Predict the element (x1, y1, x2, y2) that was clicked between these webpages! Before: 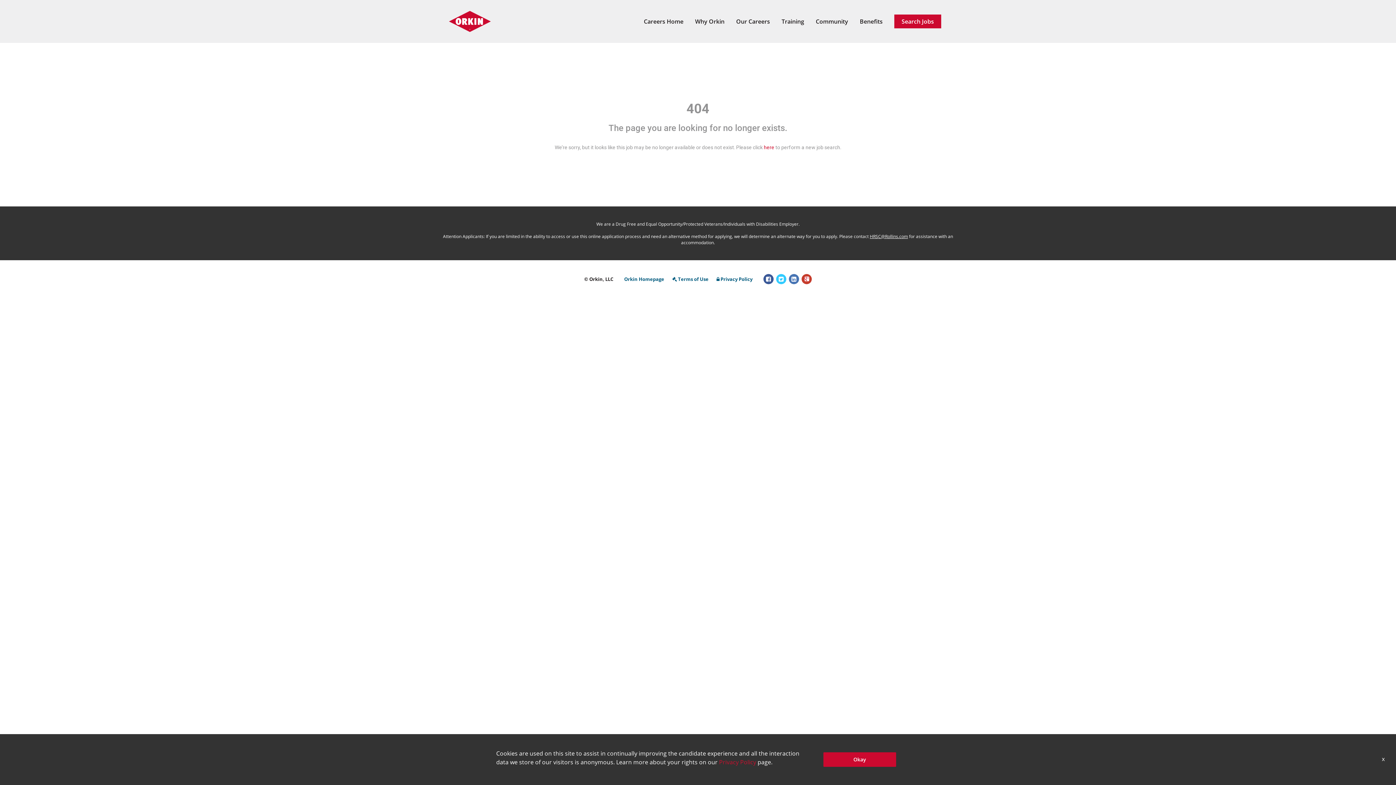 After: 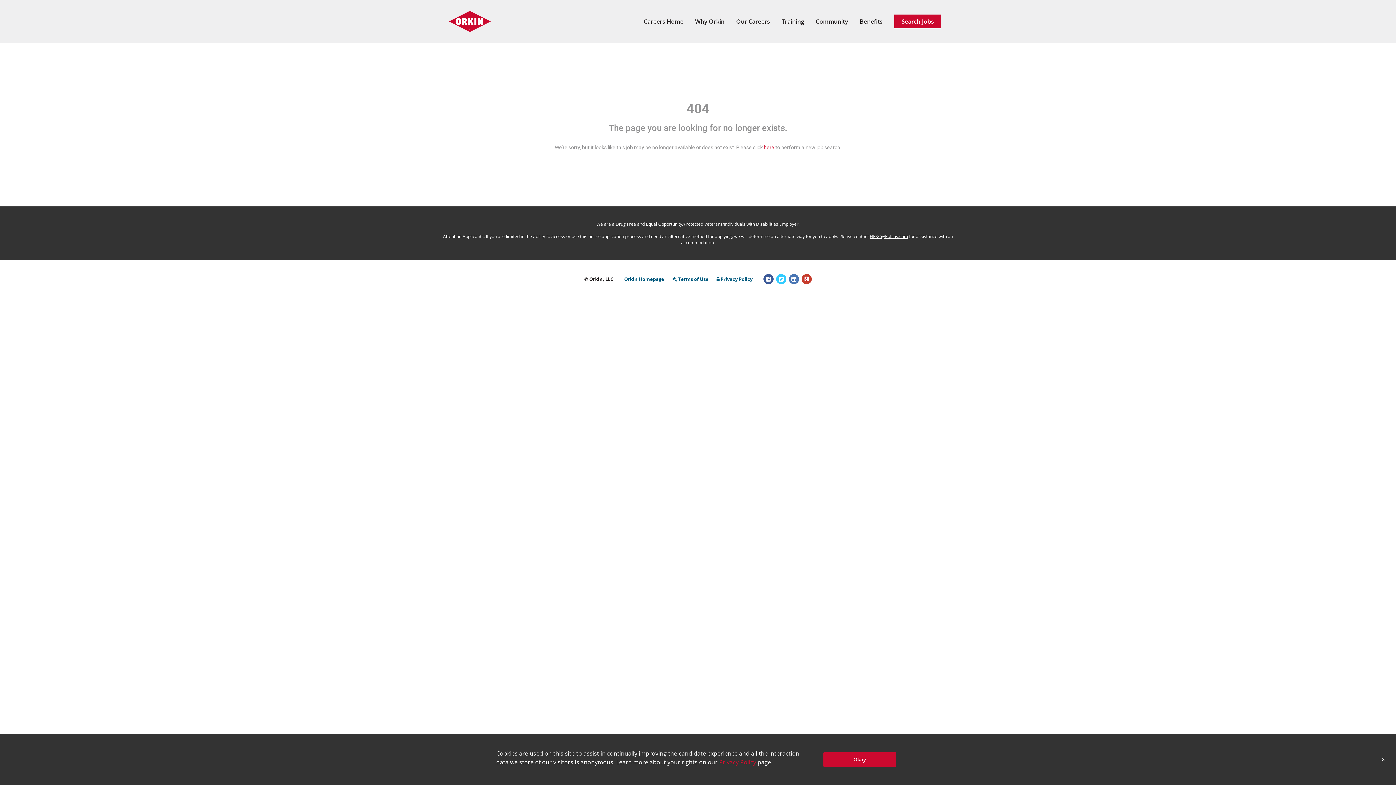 Action: bbox: (624, 275, 664, 282) label: Orkin Homepage